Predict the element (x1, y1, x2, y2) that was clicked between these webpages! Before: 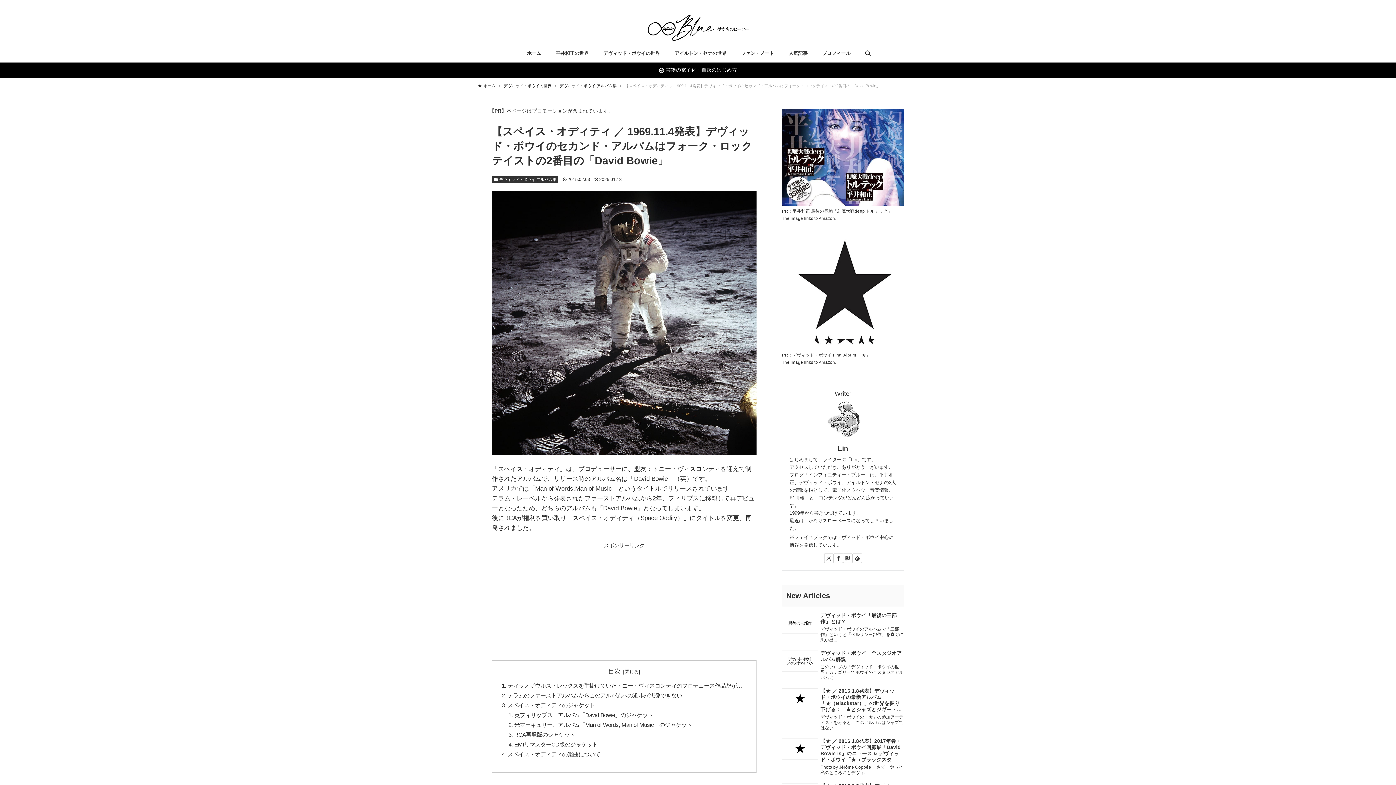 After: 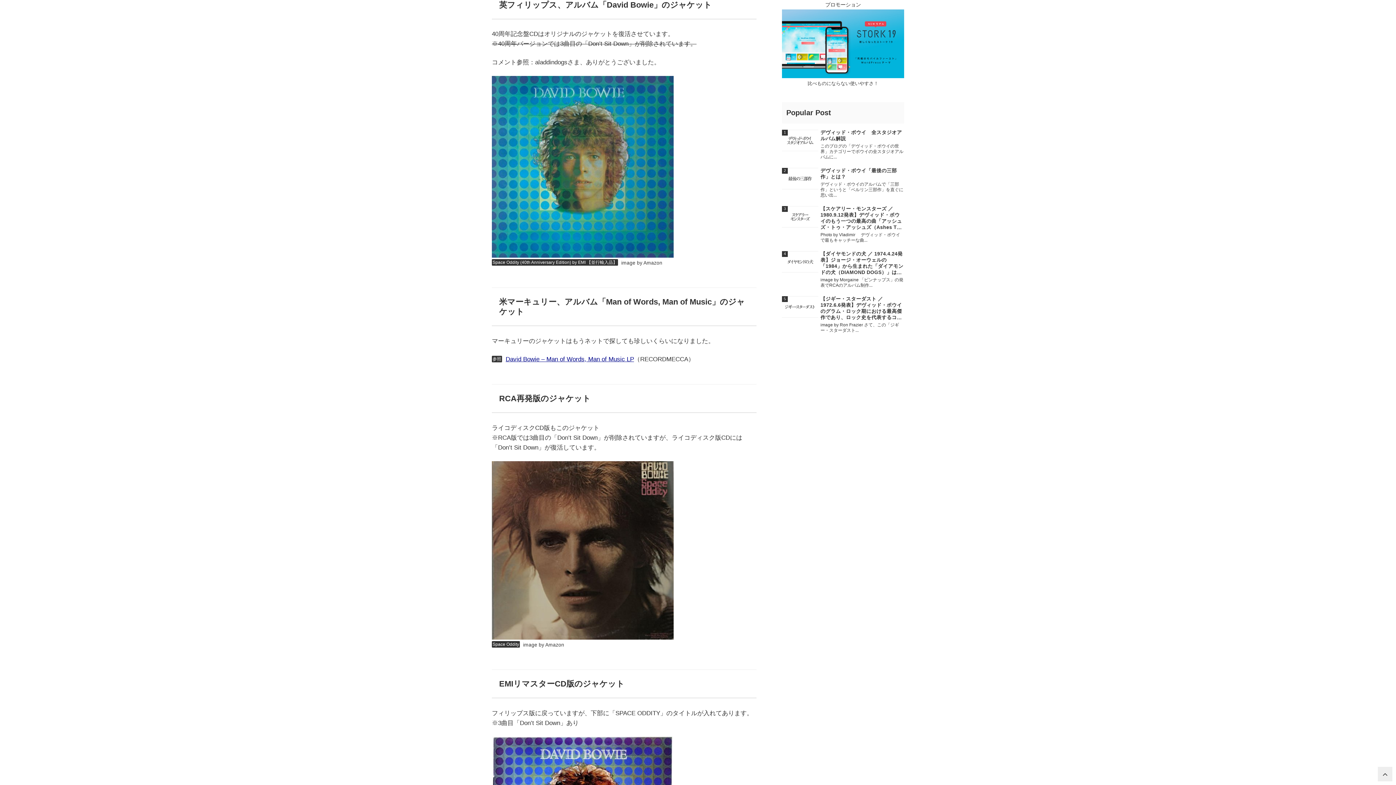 Action: bbox: (514, 712, 653, 718) label: 英フィリップス、アルバム「David Bowie」のジャケット